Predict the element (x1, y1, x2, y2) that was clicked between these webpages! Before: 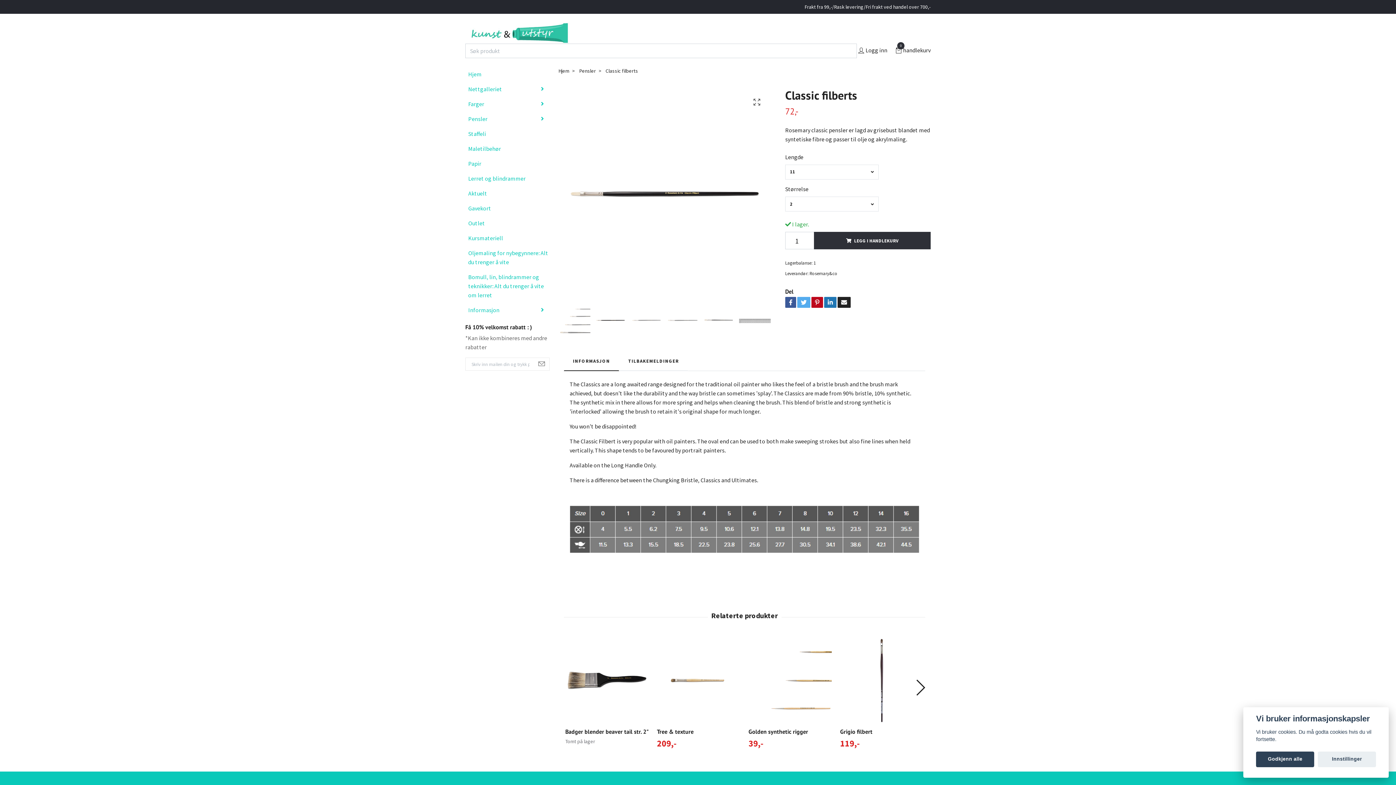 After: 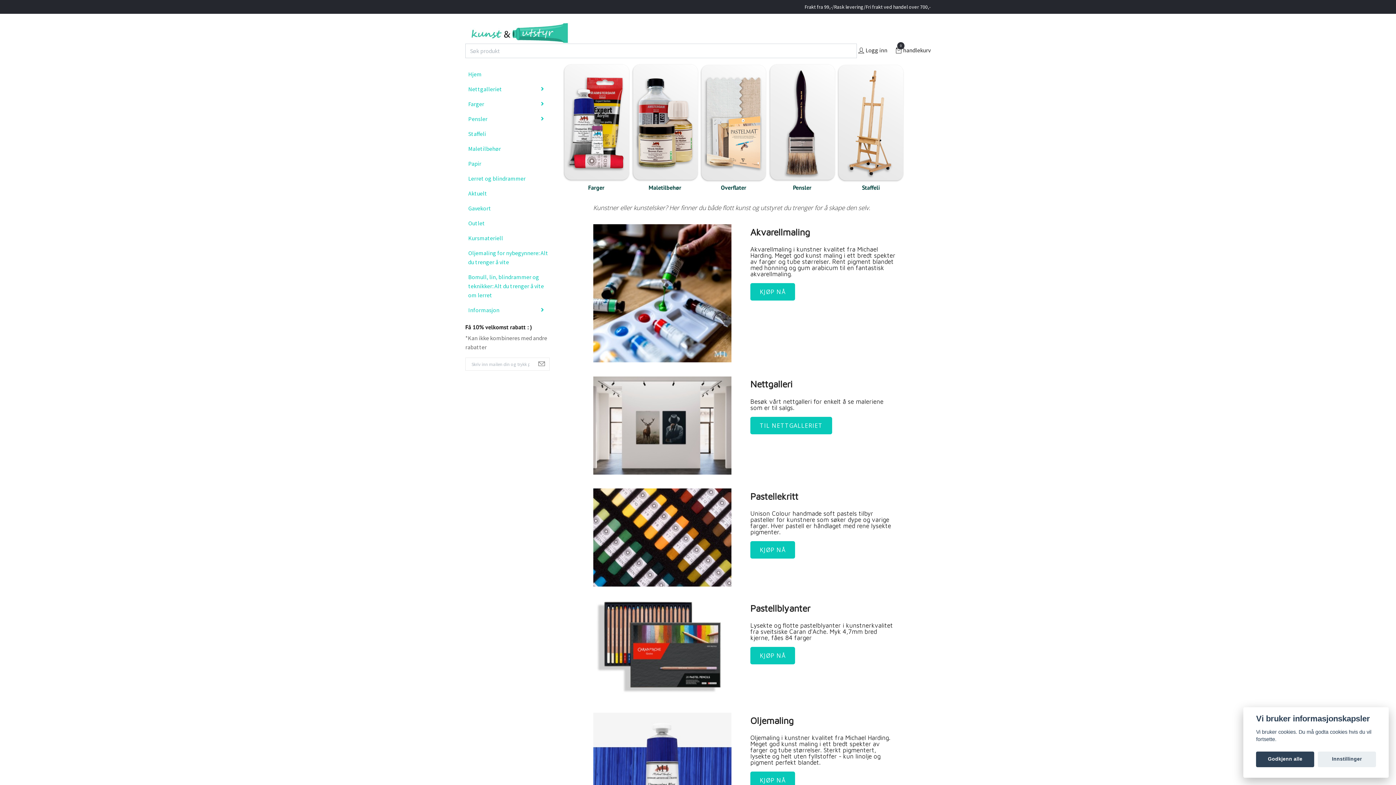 Action: label: Hjem bbox: (558, 67, 569, 74)